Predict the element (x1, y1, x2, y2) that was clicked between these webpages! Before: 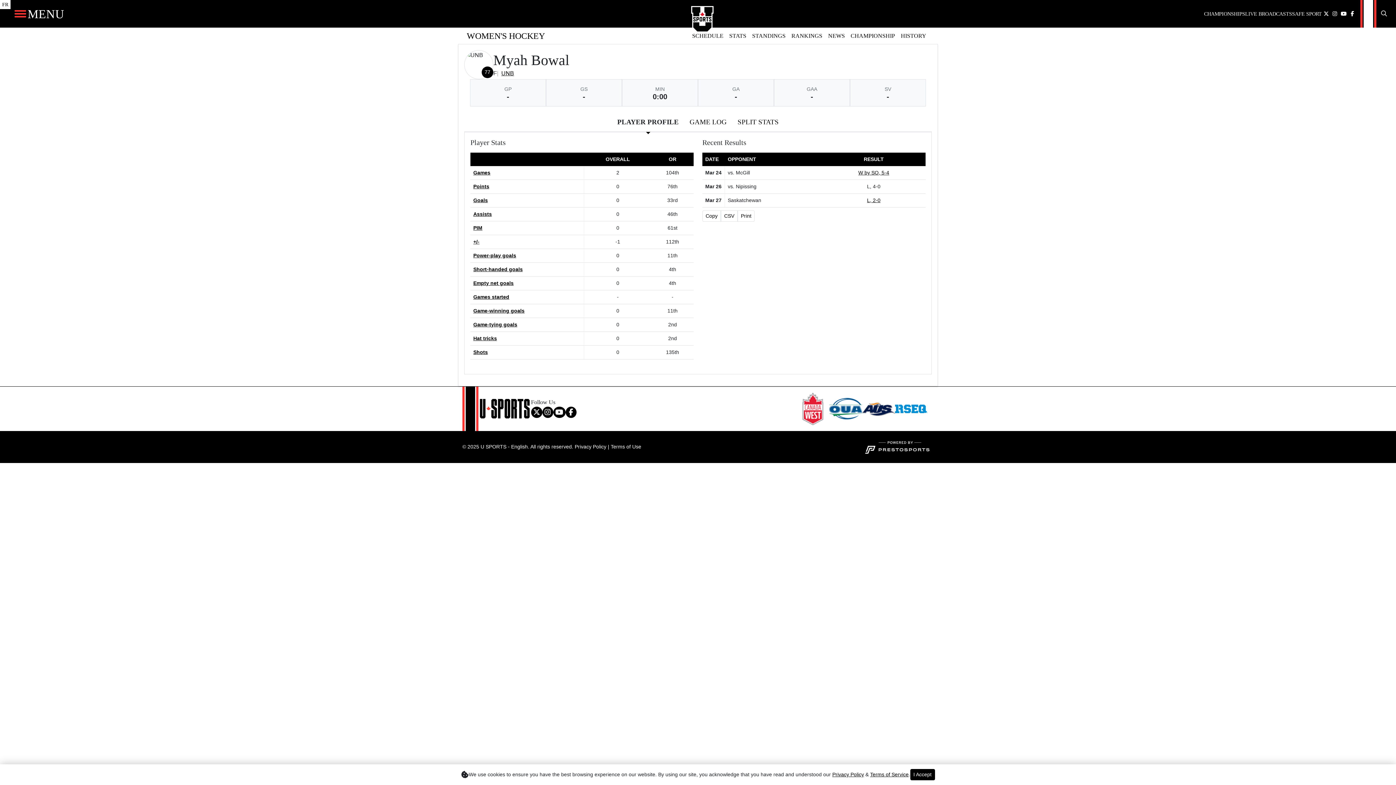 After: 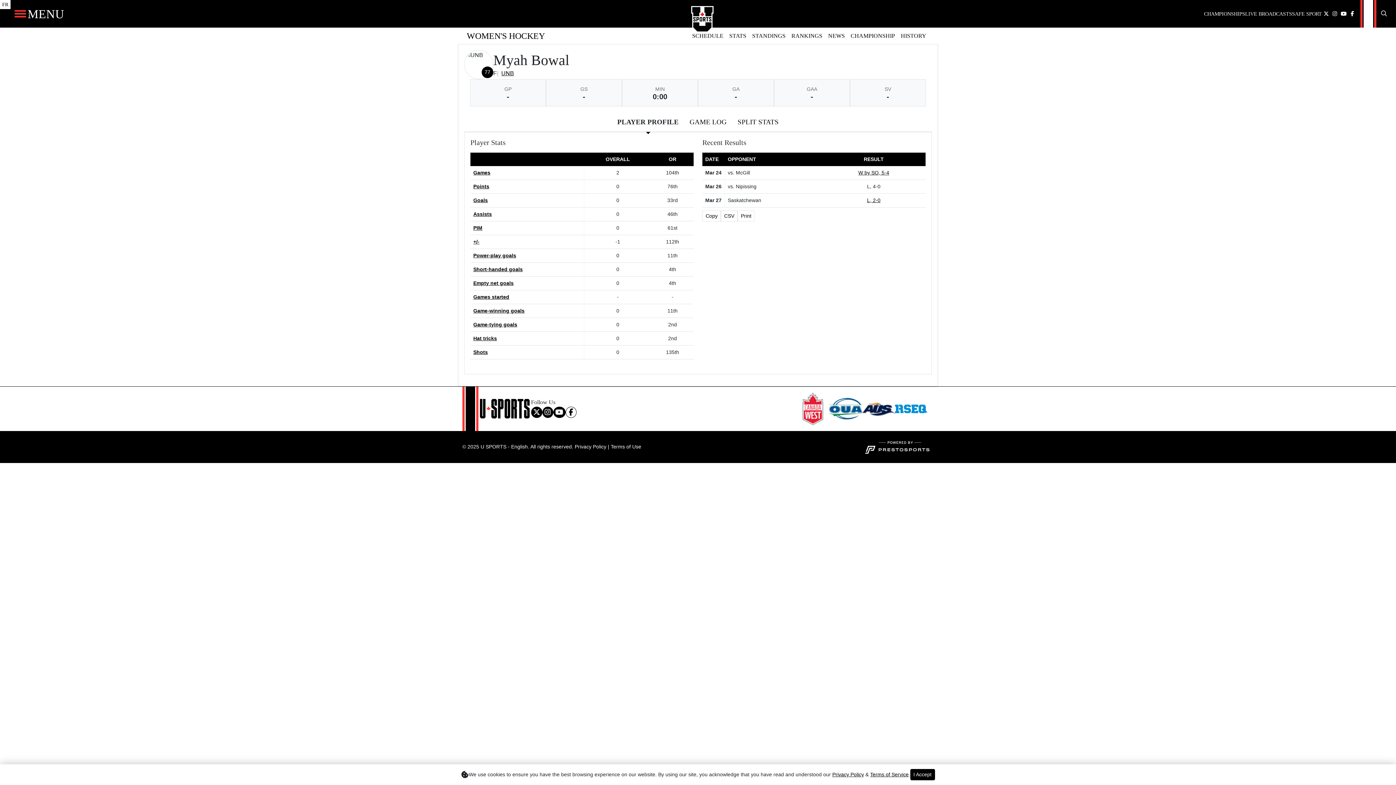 Action: bbox: (565, 406, 576, 418)